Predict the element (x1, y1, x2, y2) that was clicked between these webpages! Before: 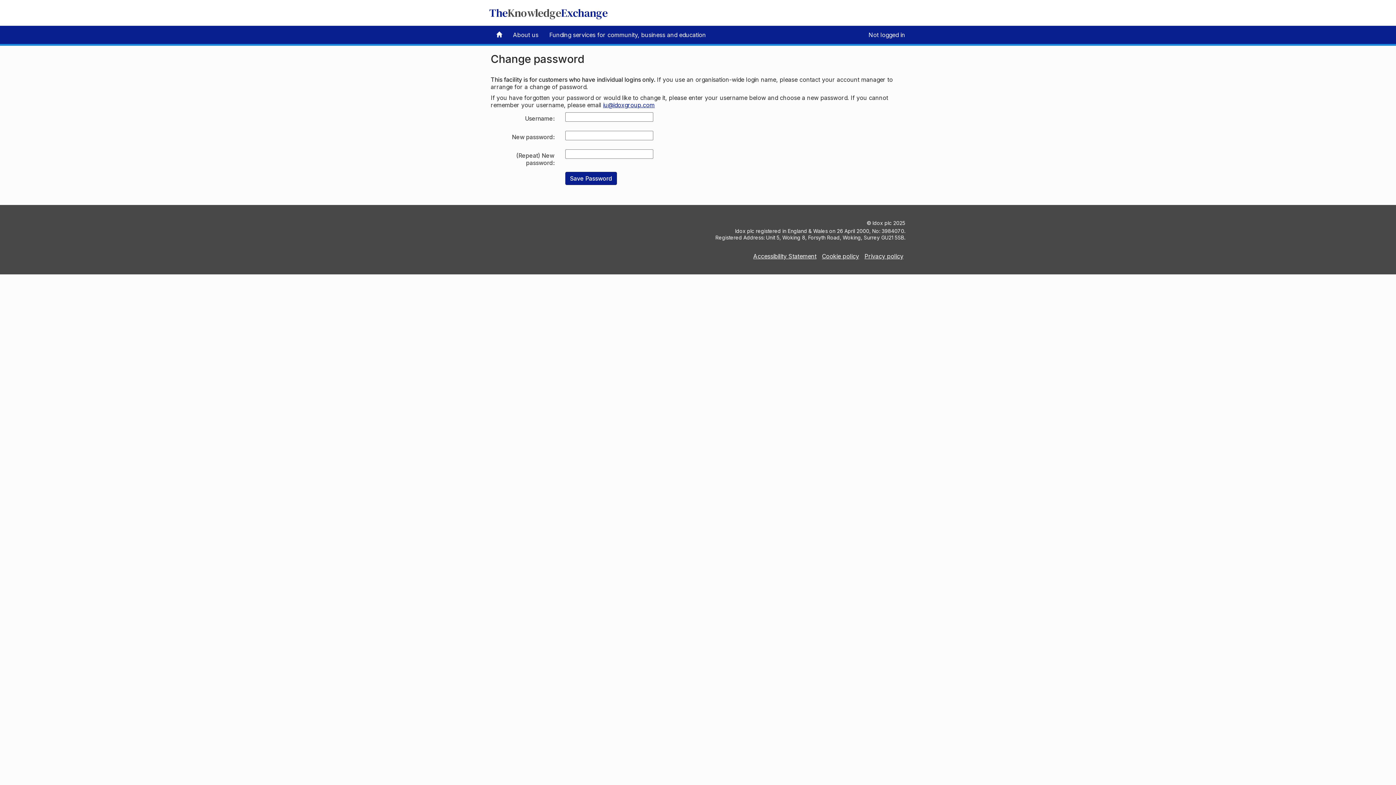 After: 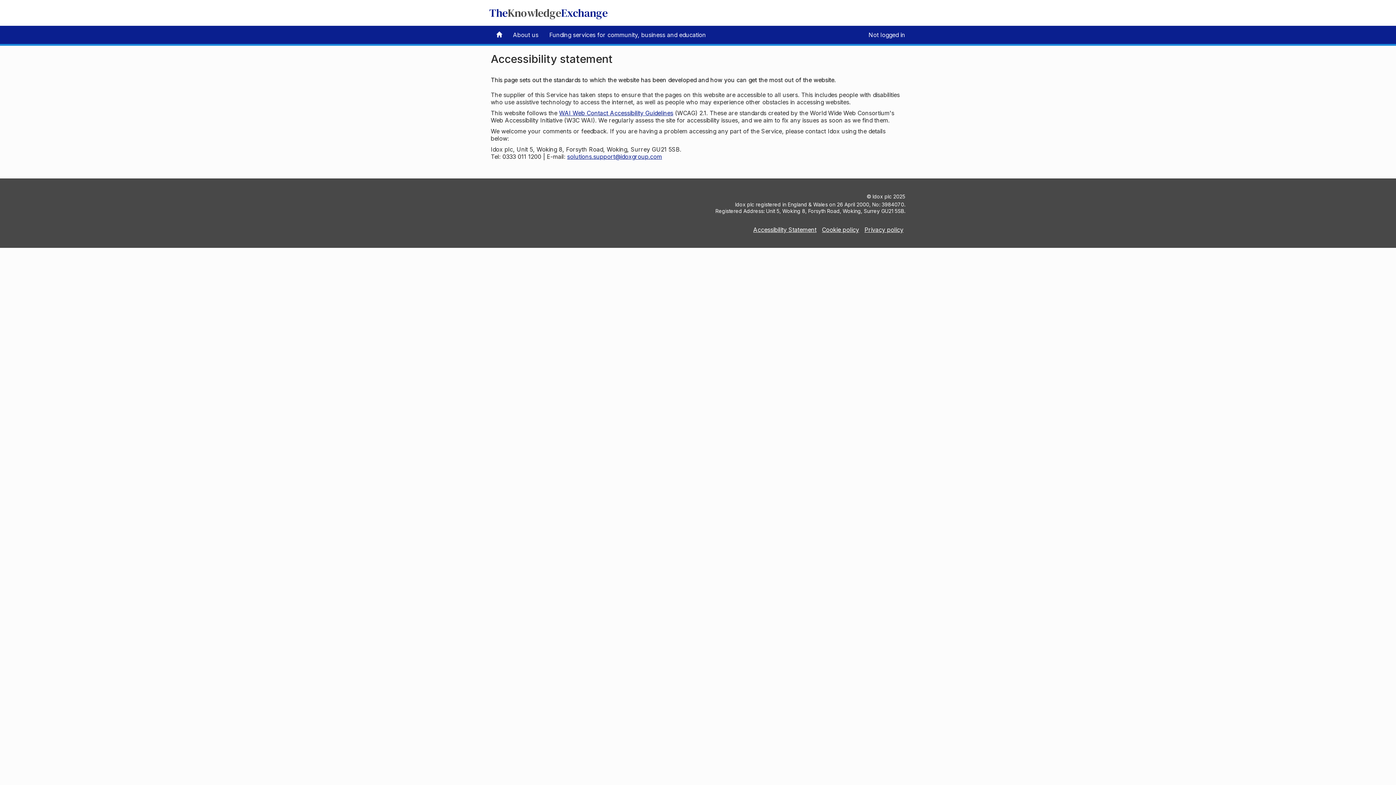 Action: bbox: (753, 252, 816, 260) label: Accessibility Statement